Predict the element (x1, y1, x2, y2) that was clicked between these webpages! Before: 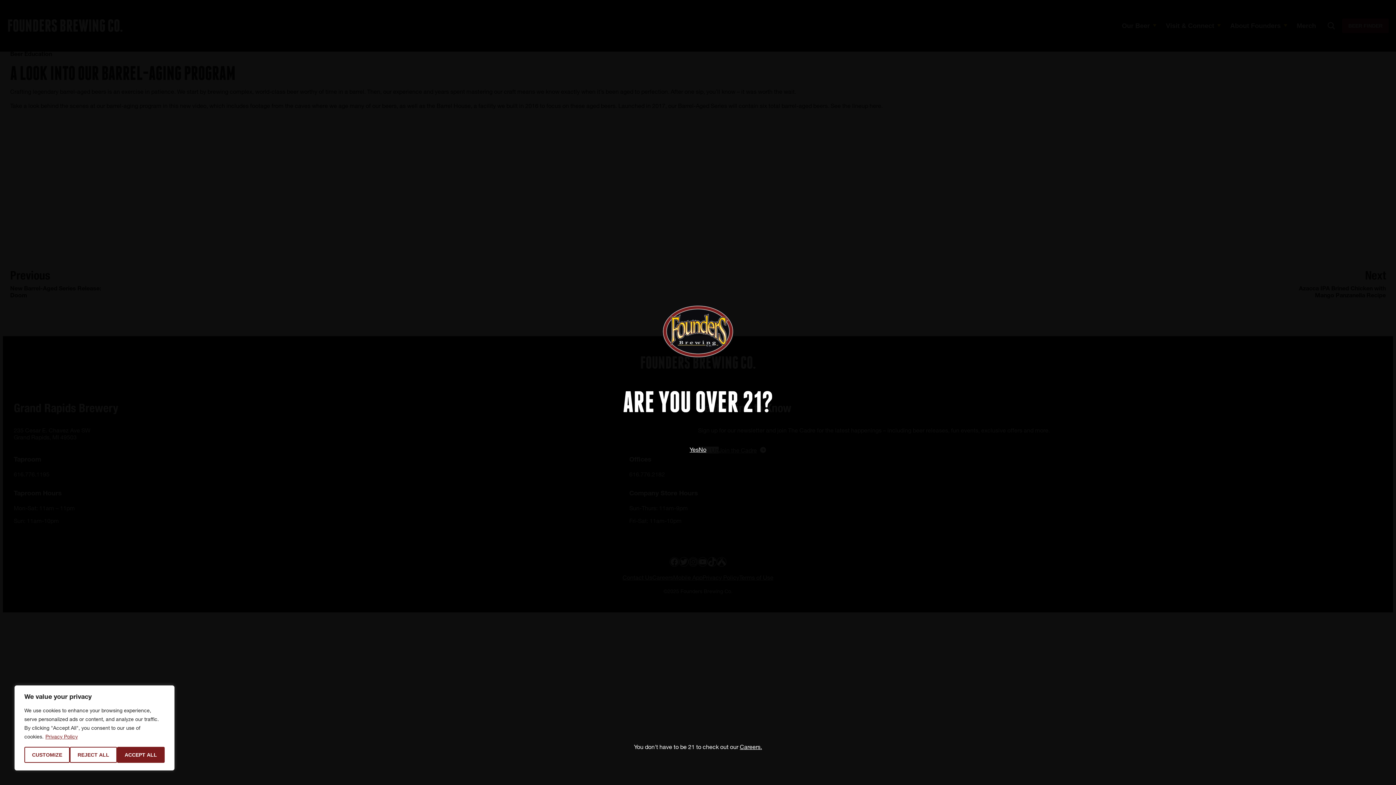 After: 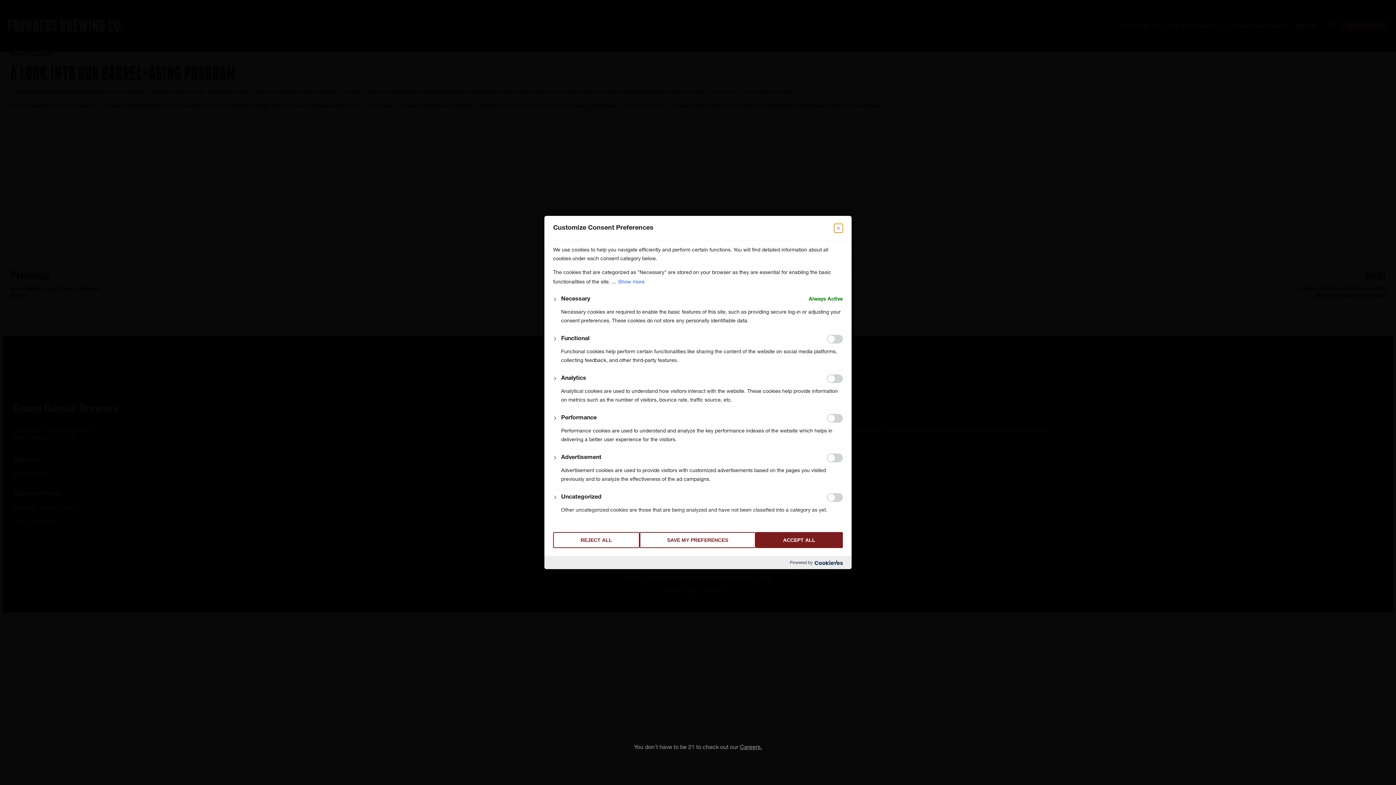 Action: label: Customize bbox: (24, 747, 69, 763)